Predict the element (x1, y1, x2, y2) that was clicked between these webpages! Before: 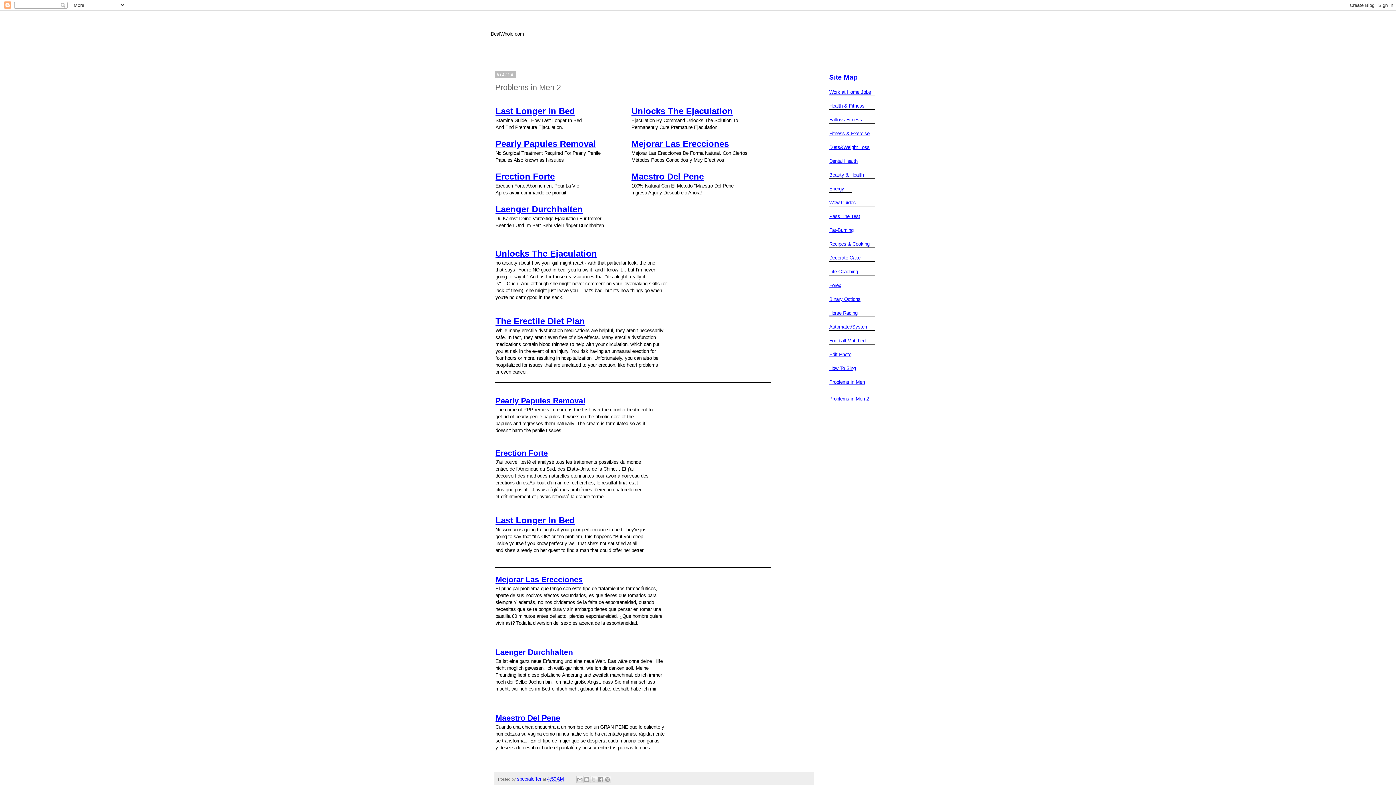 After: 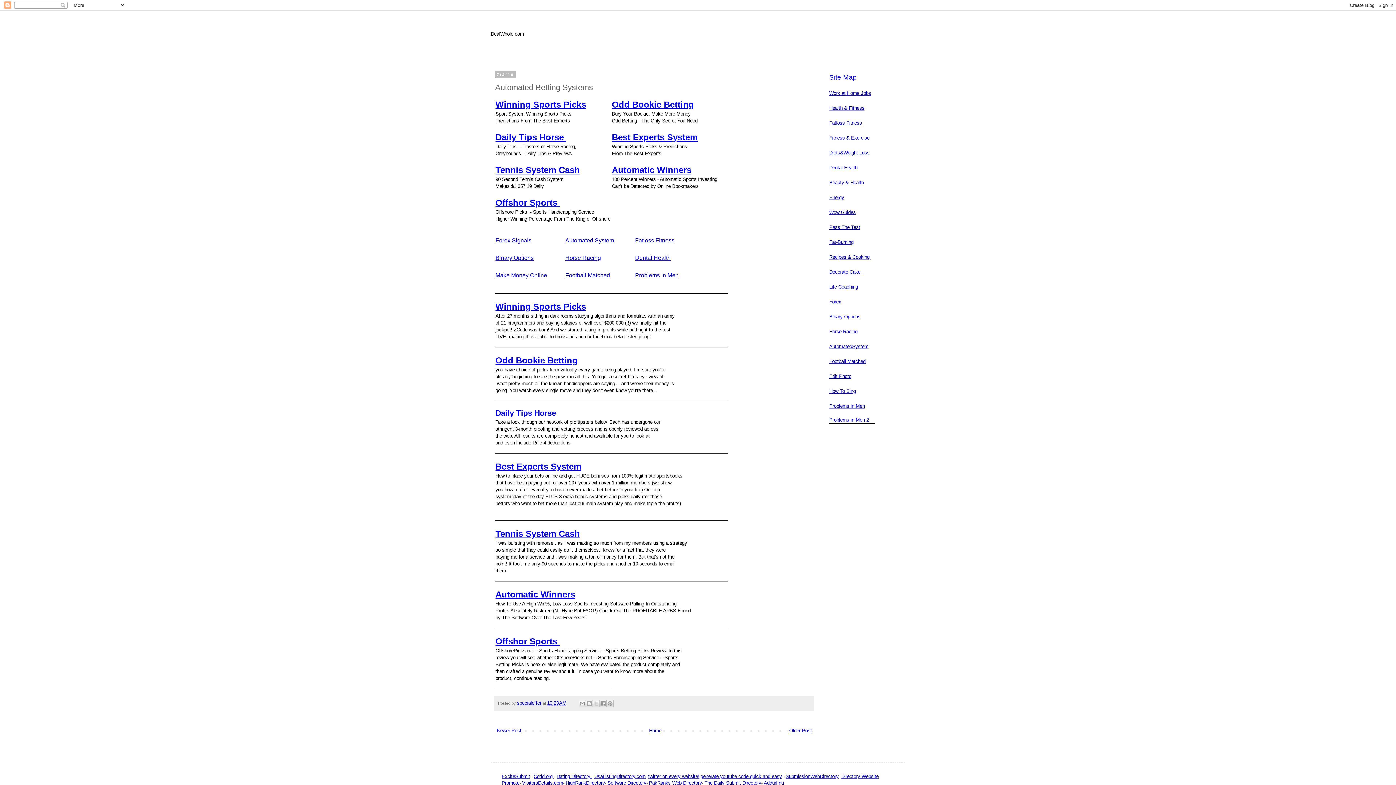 Action: label: AutomatedSystem bbox: (829, 324, 868, 329)